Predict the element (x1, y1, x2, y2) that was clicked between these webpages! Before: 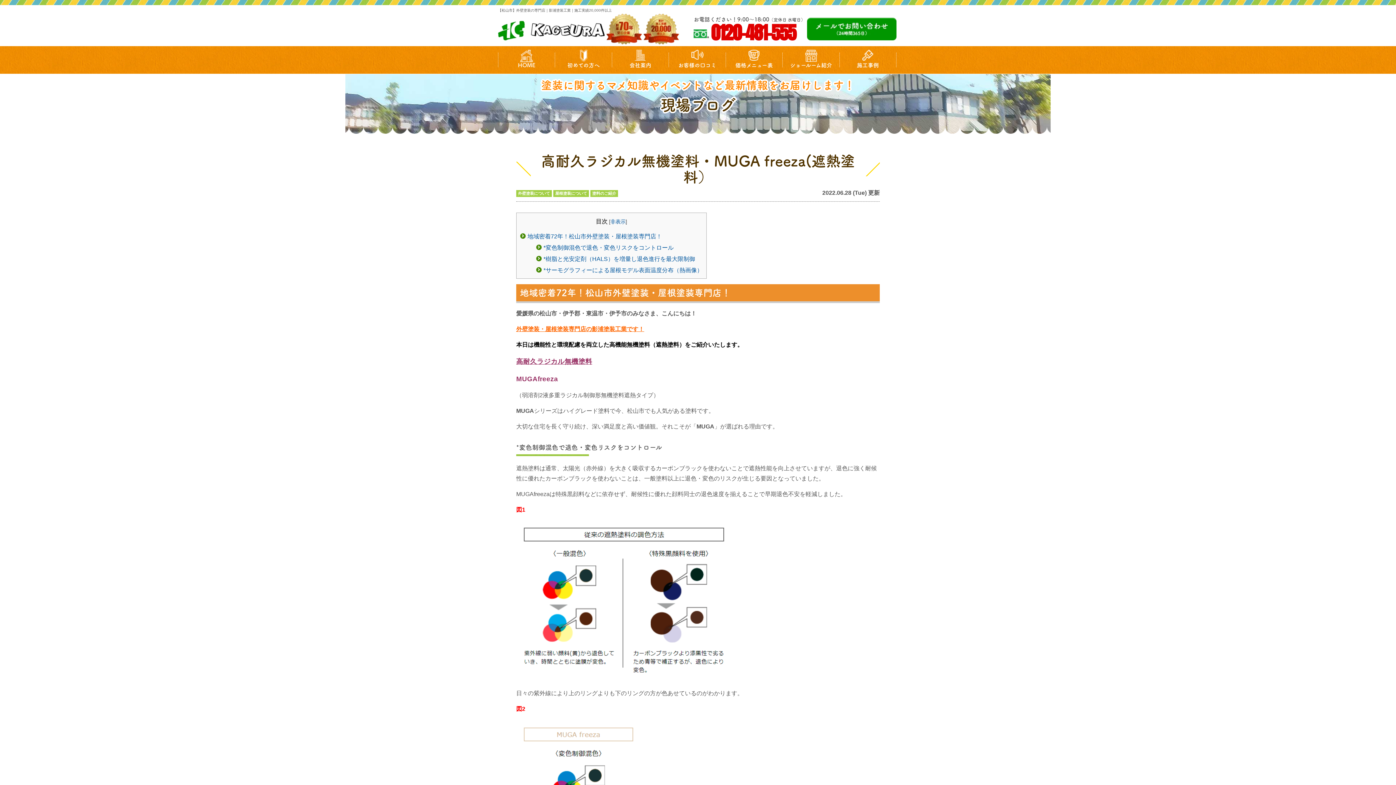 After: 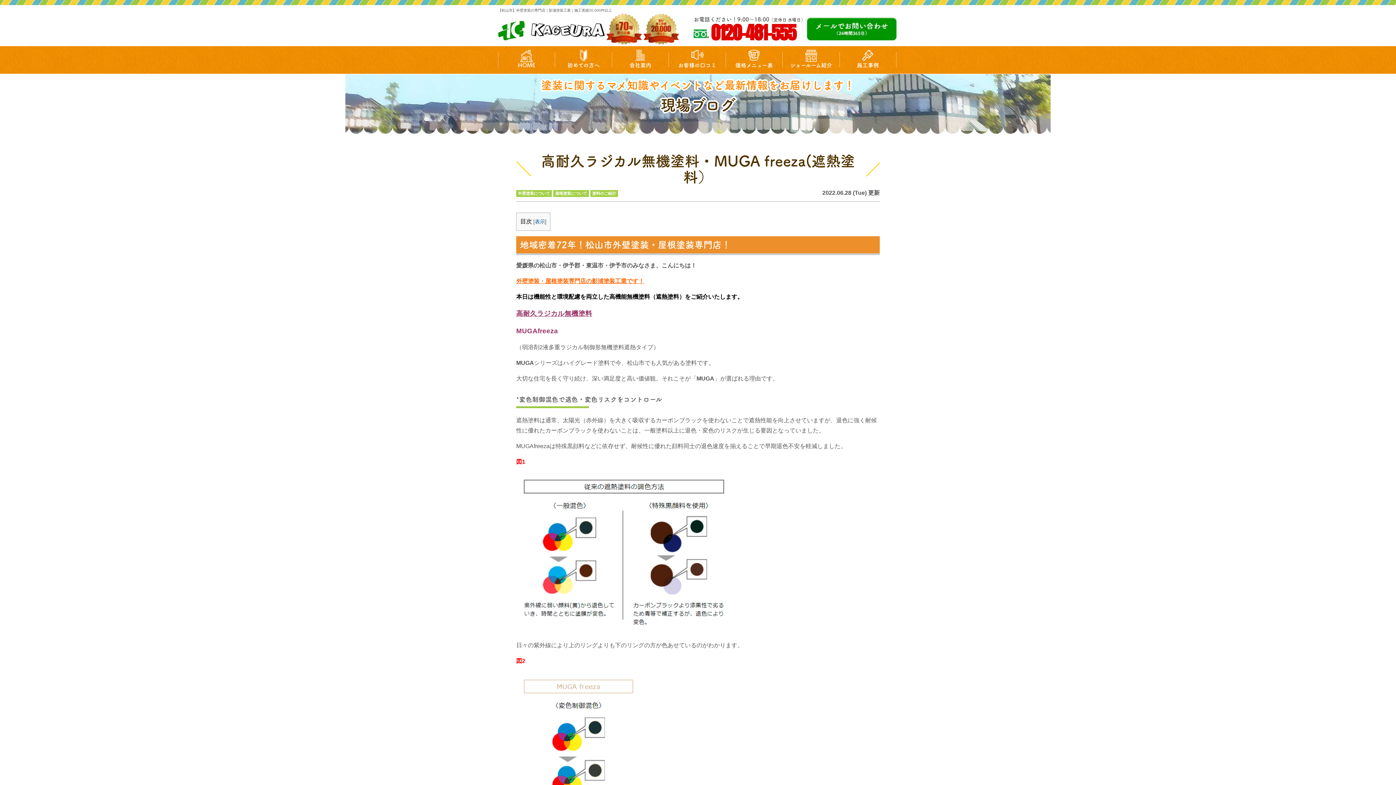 Action: label: 非表示 bbox: (610, 218, 625, 224)